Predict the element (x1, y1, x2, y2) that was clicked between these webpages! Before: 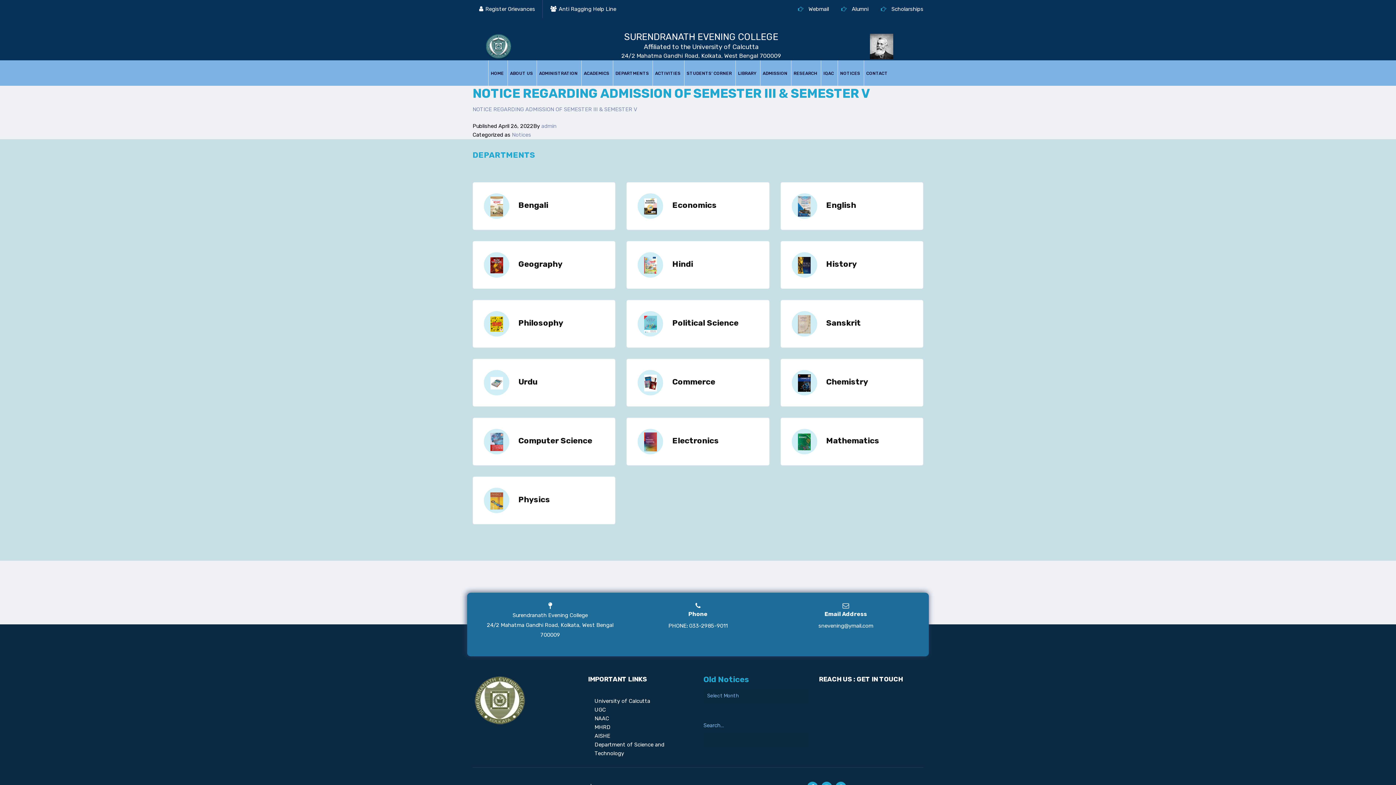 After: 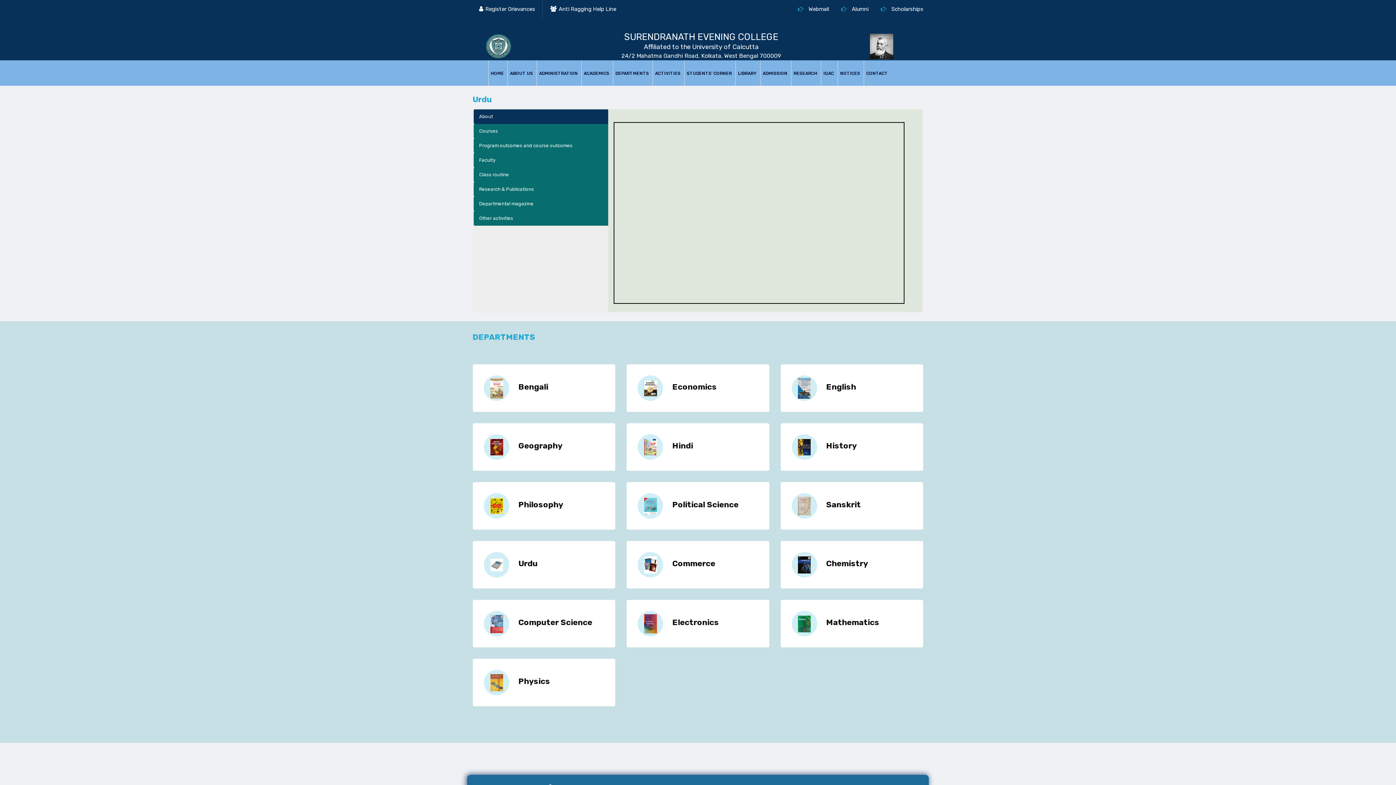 Action: bbox: (472, 358, 615, 406) label: Urdu